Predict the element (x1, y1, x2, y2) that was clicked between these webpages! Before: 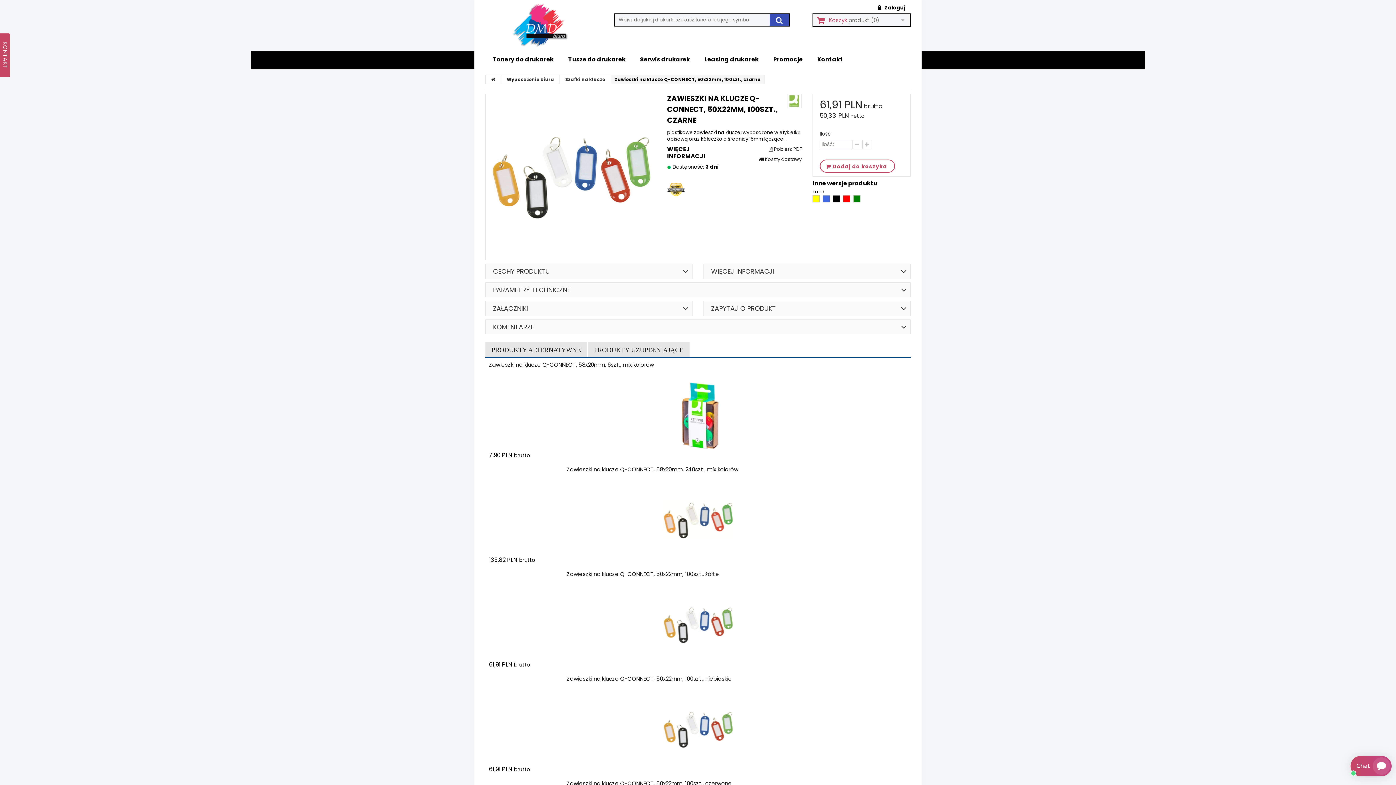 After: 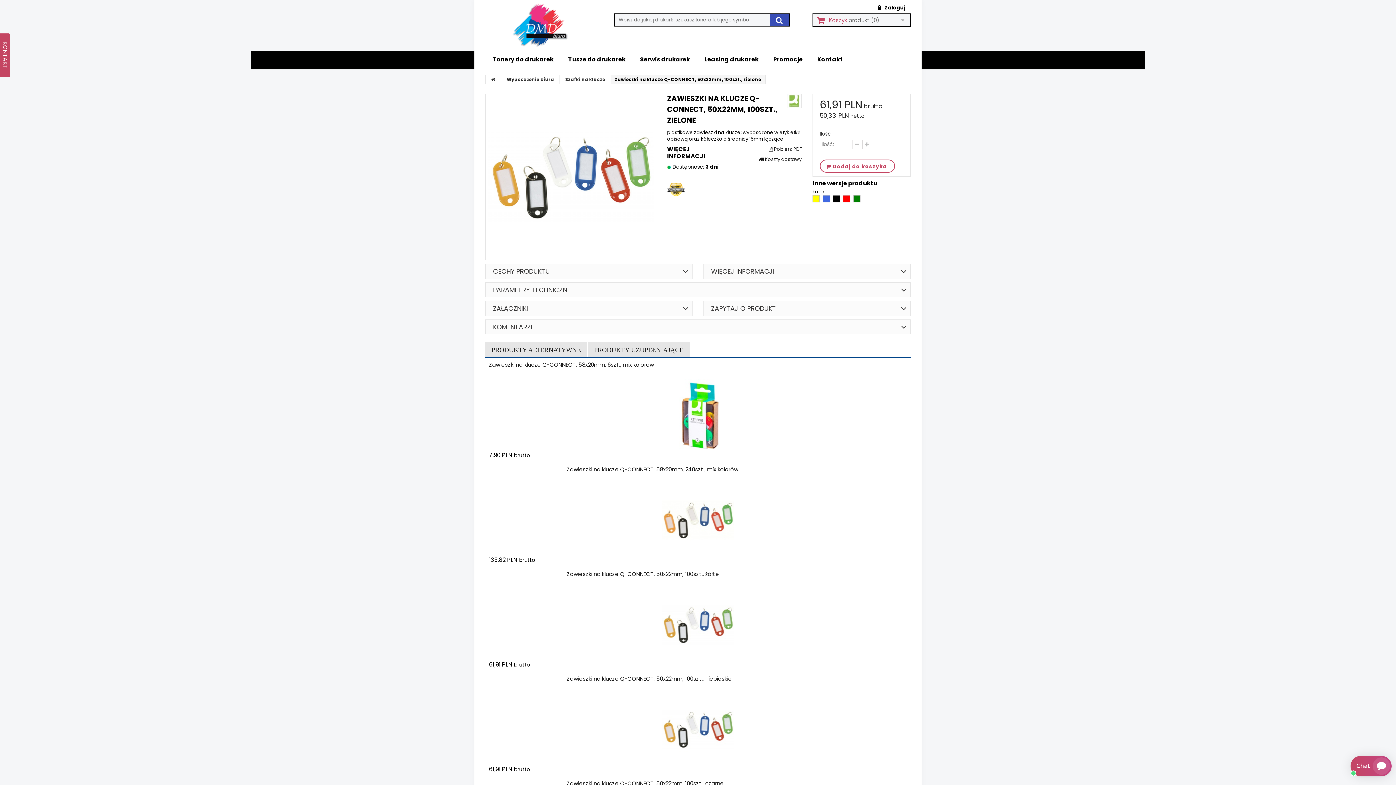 Action: bbox: (853, 197, 860, 204)